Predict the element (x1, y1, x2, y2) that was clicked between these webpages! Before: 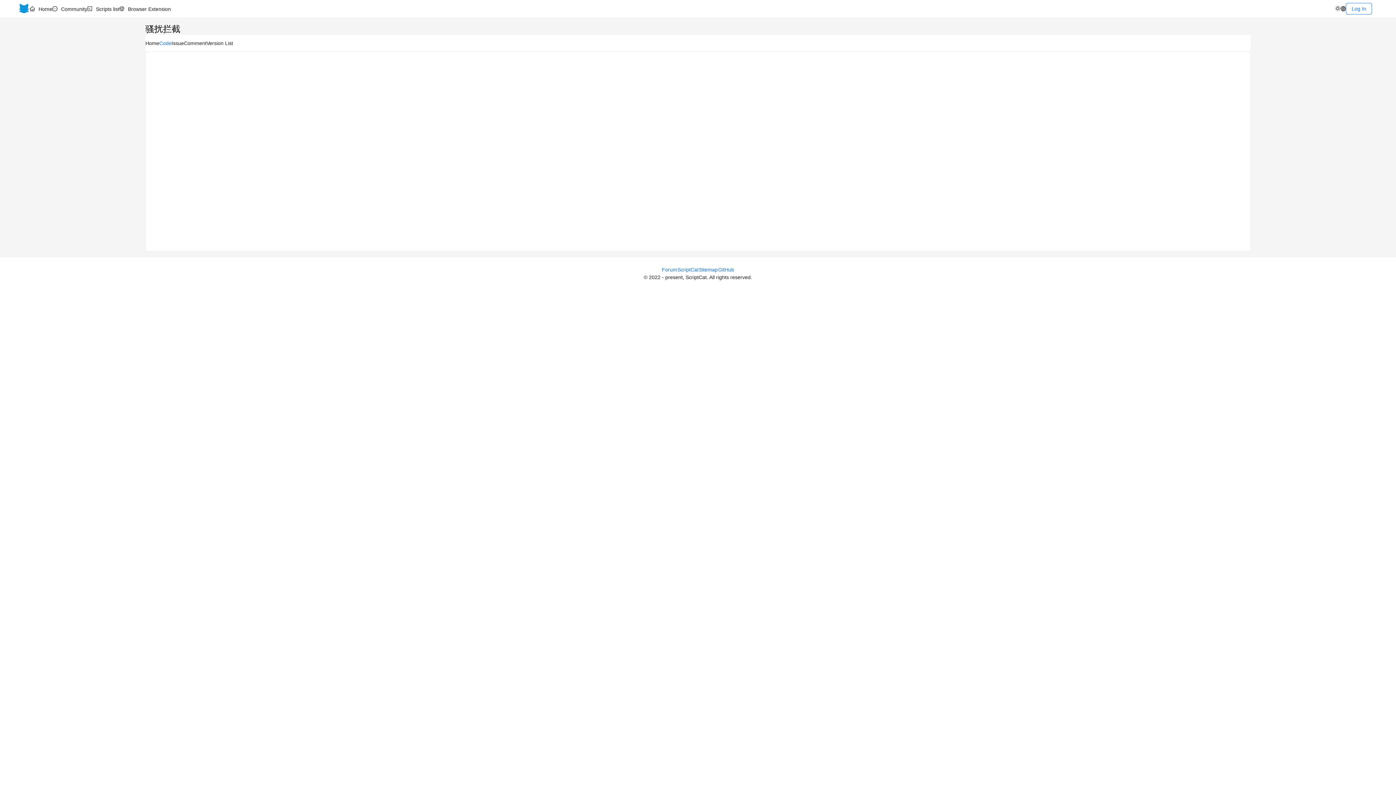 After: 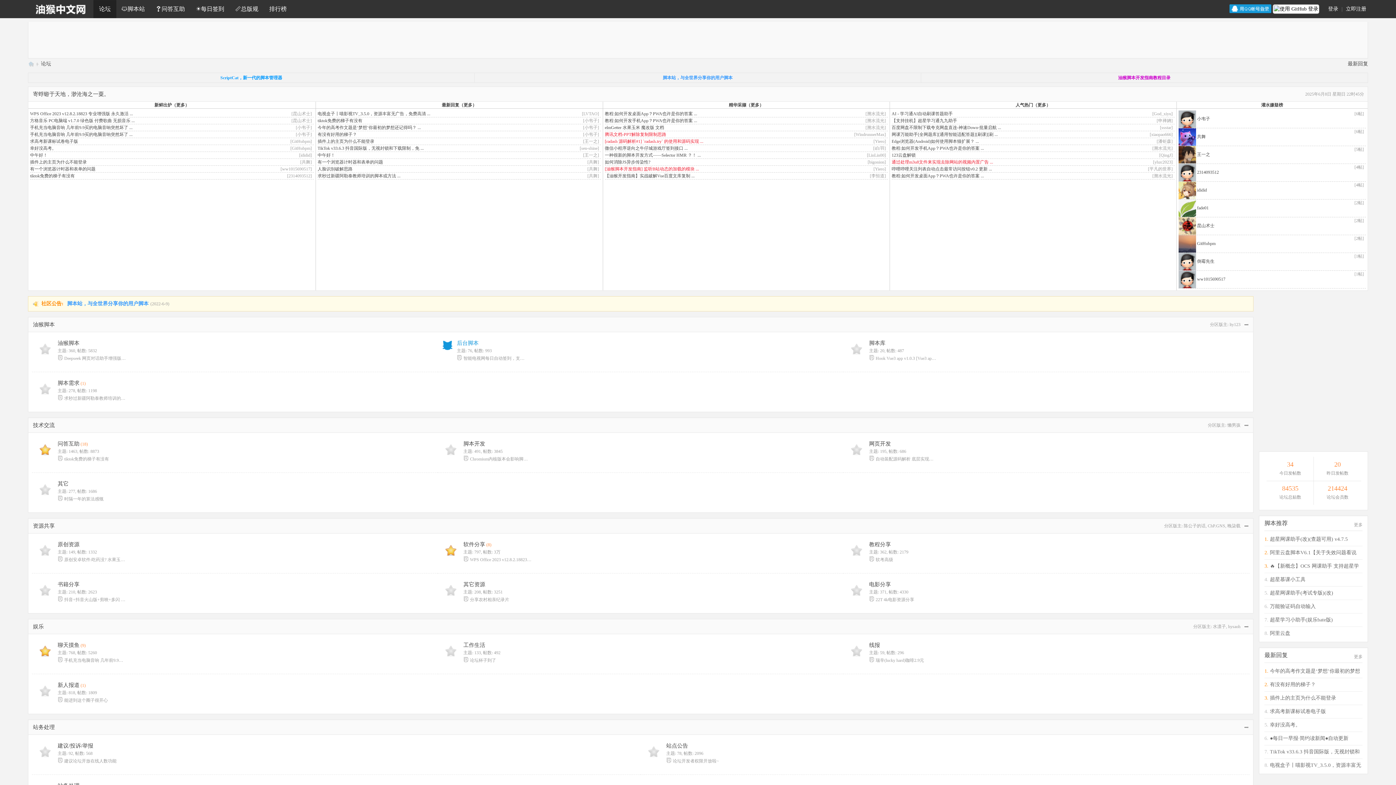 Action: label: Community bbox: (61, 6, 87, 11)